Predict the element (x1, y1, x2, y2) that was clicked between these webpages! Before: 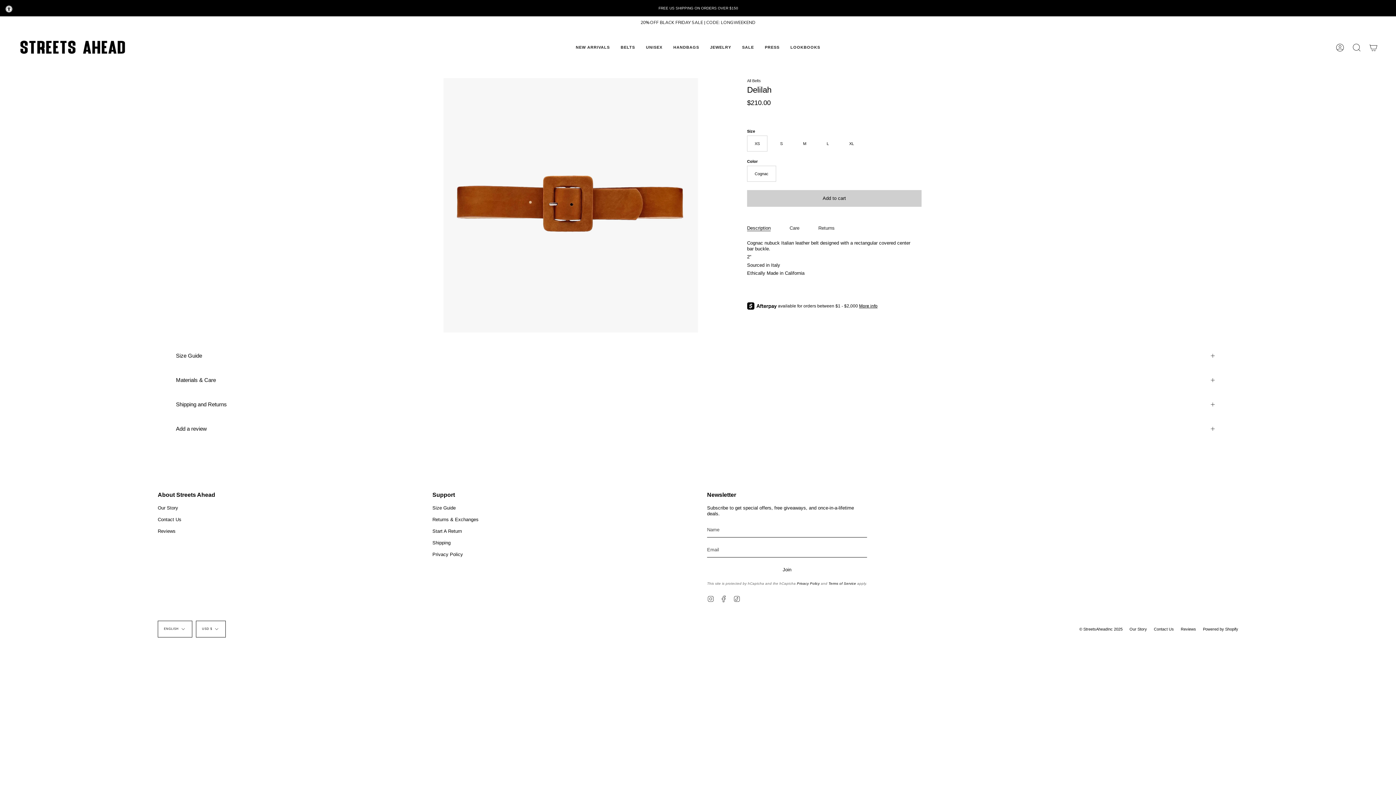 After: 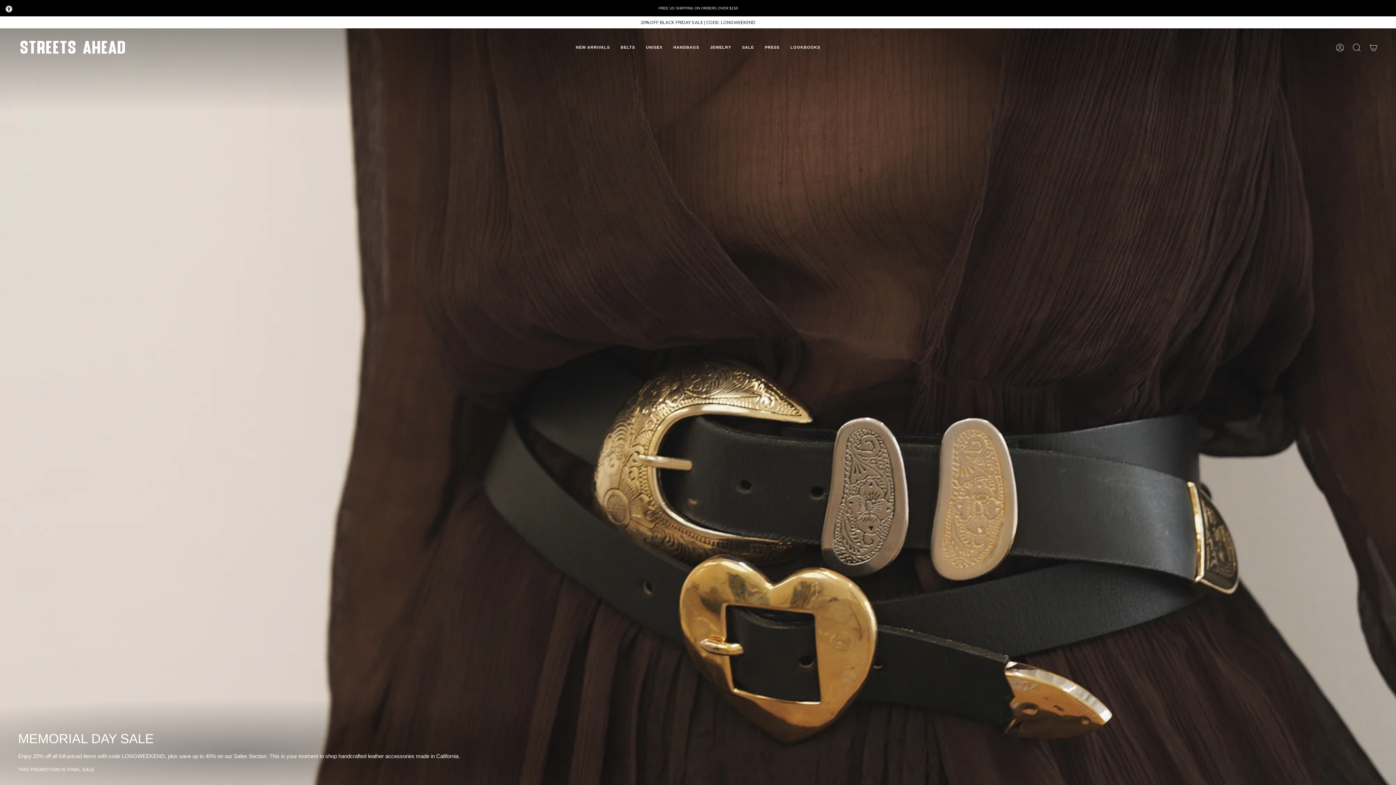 Action: label: © StreetsAheadInc 2025 bbox: (1079, 626, 1122, 631)